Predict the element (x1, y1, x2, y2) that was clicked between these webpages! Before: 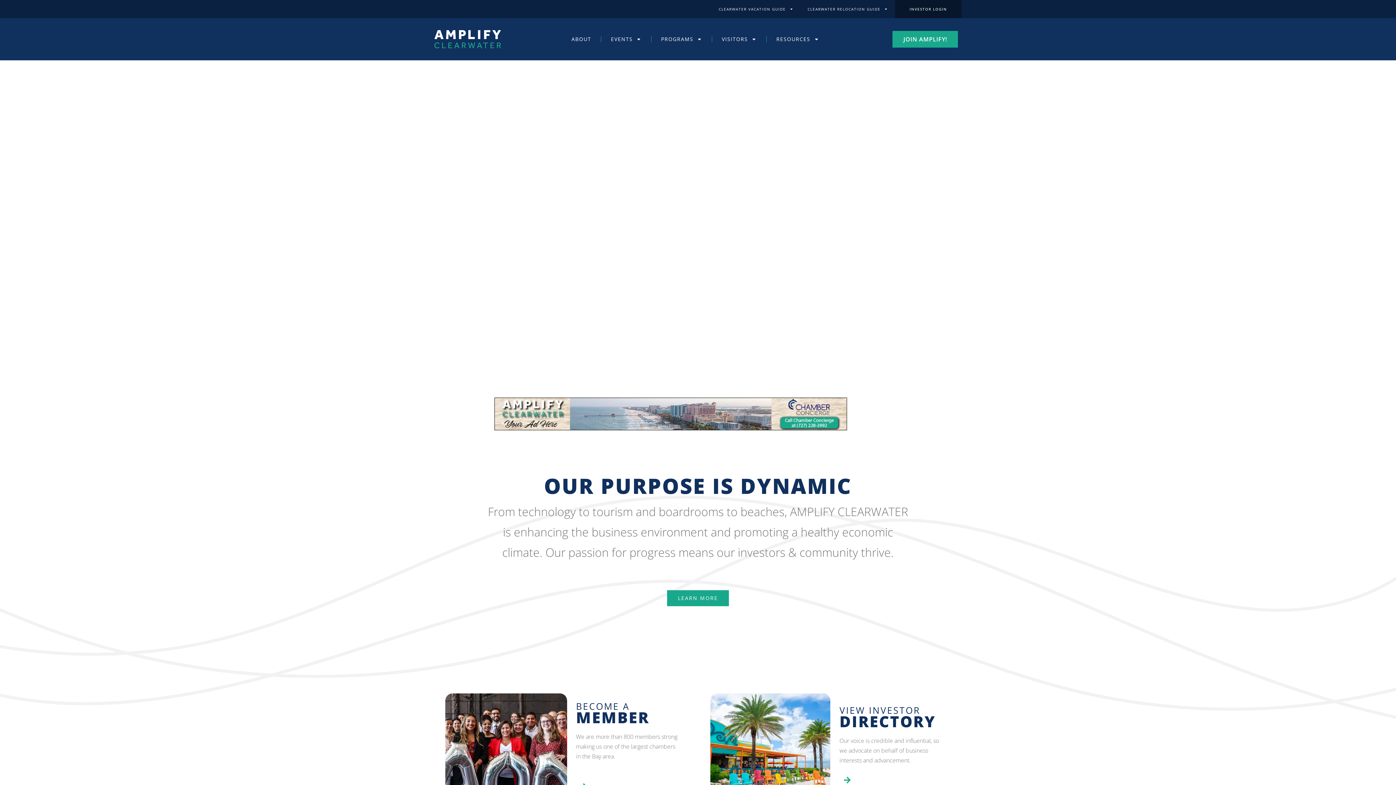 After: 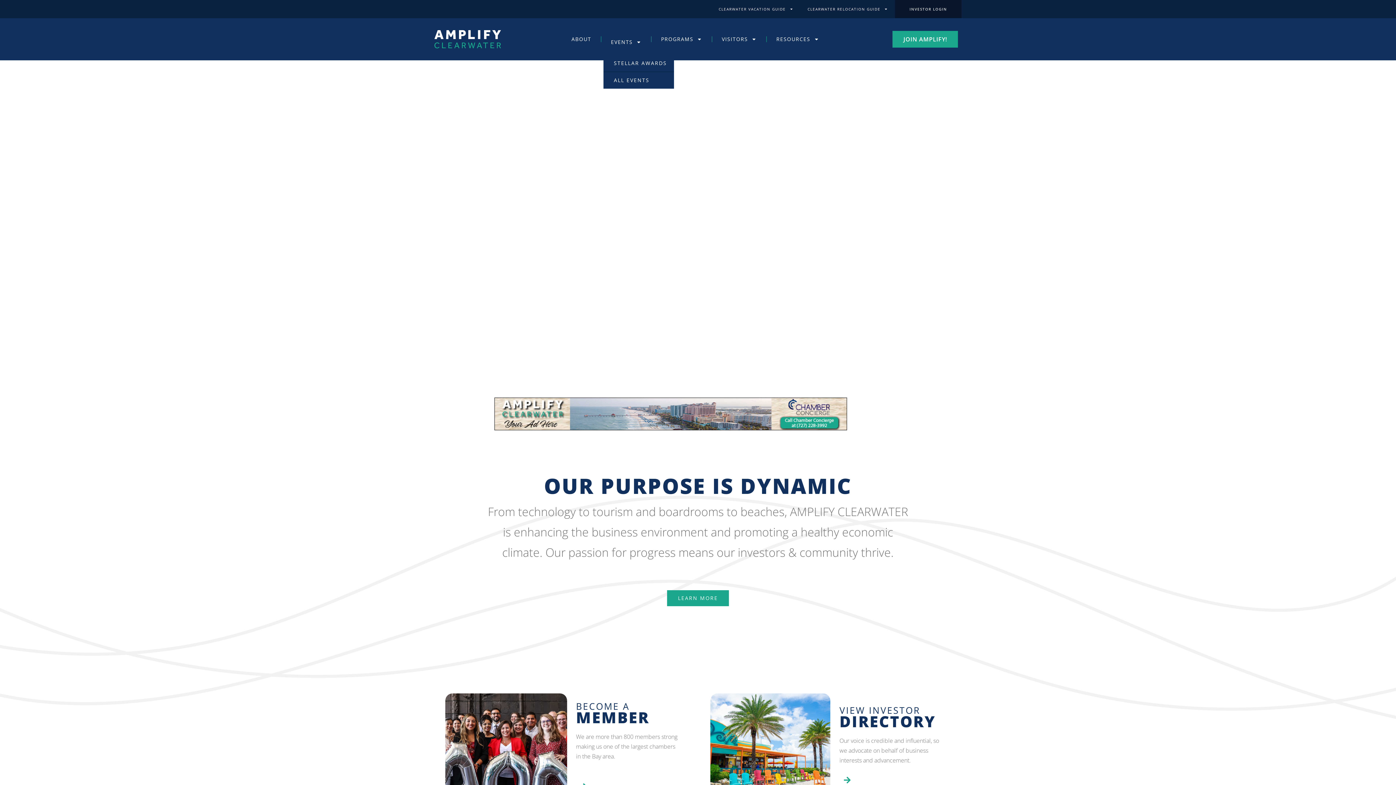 Action: label: EVENTS bbox: (603, 30, 648, 47)